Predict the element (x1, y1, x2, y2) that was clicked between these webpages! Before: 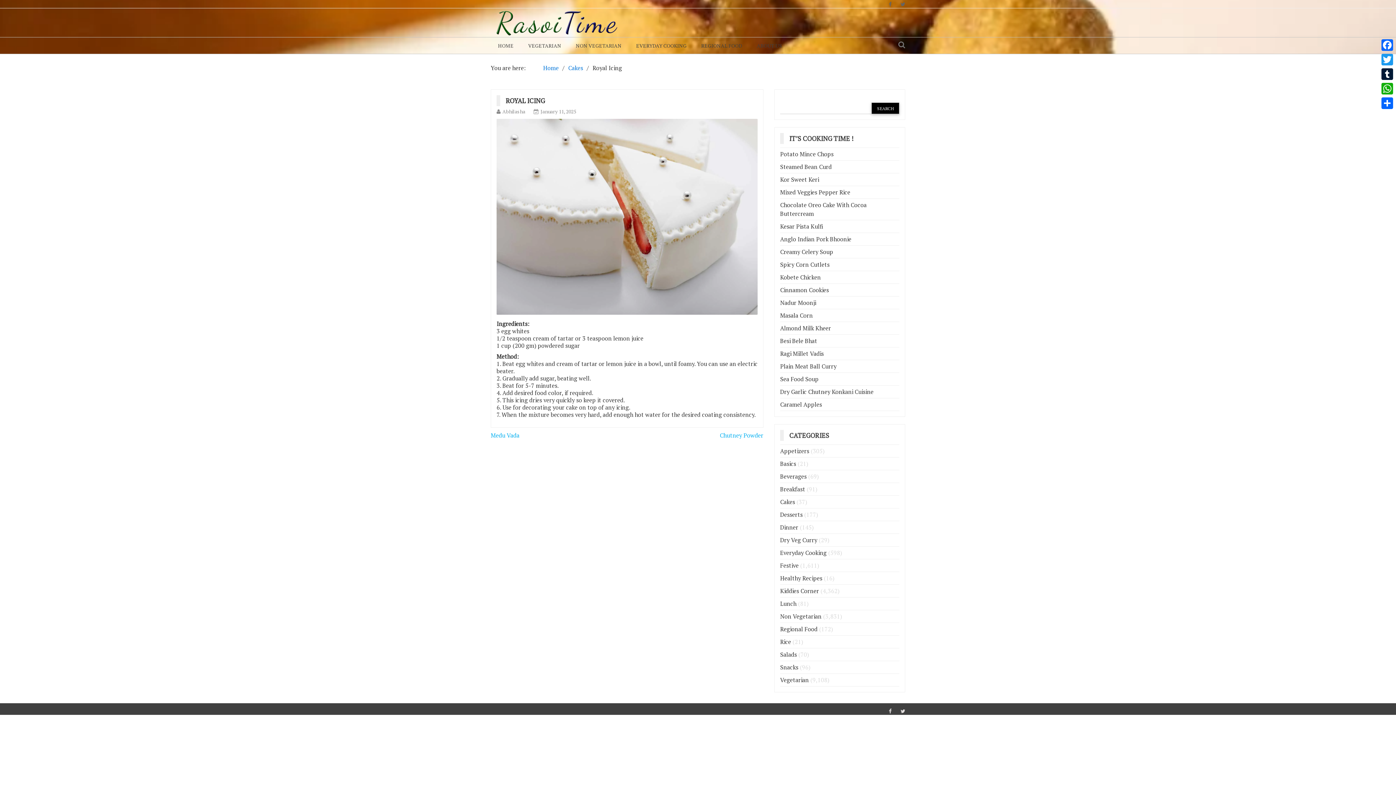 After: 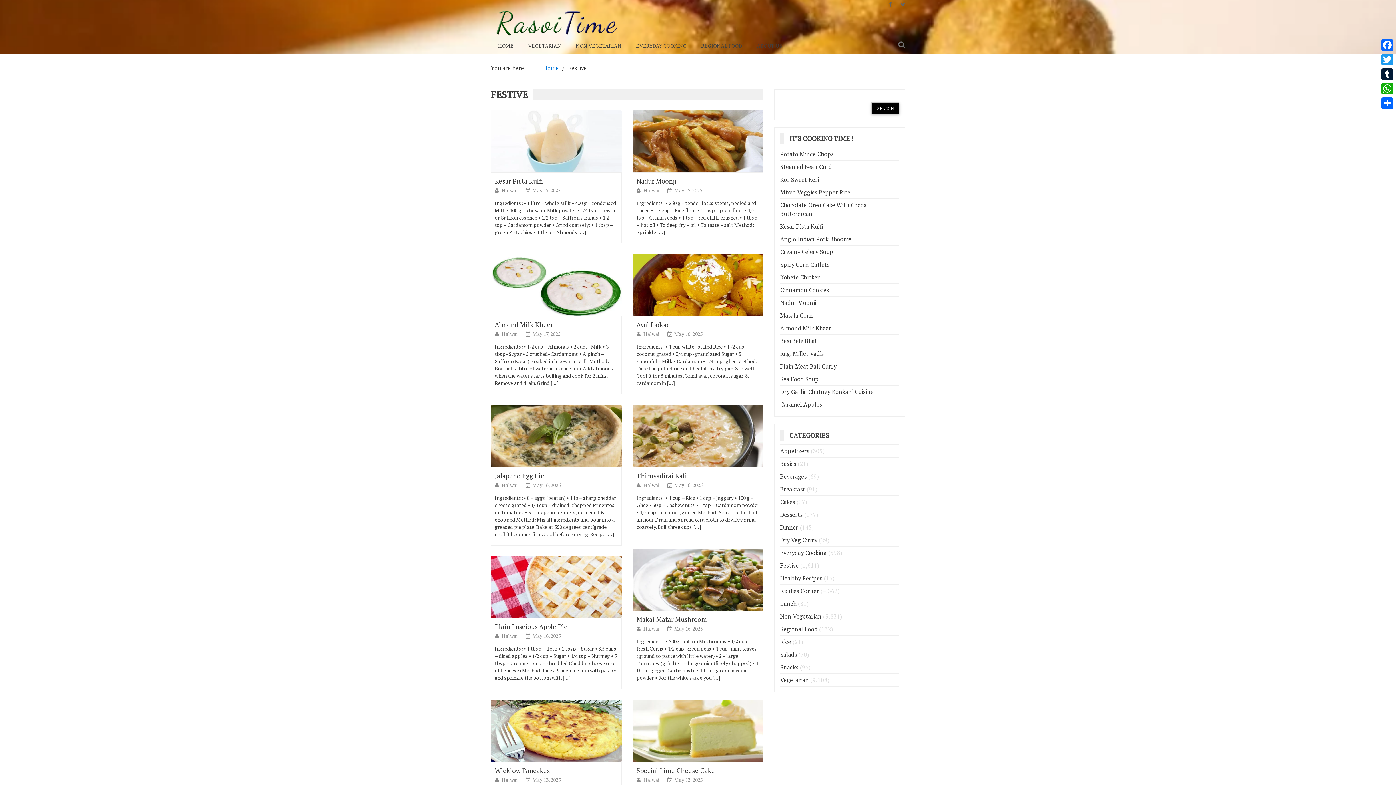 Action: label: Festive bbox: (780, 561, 798, 569)